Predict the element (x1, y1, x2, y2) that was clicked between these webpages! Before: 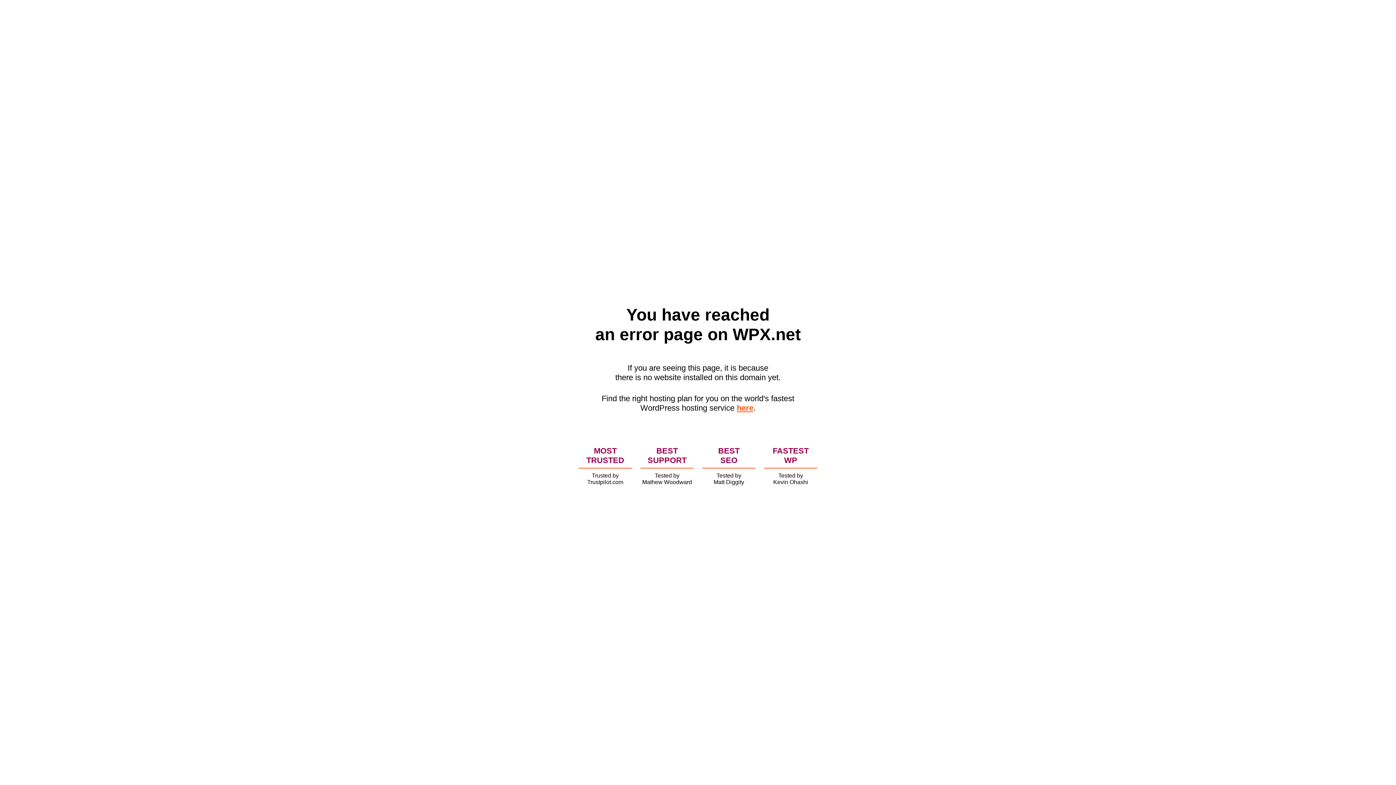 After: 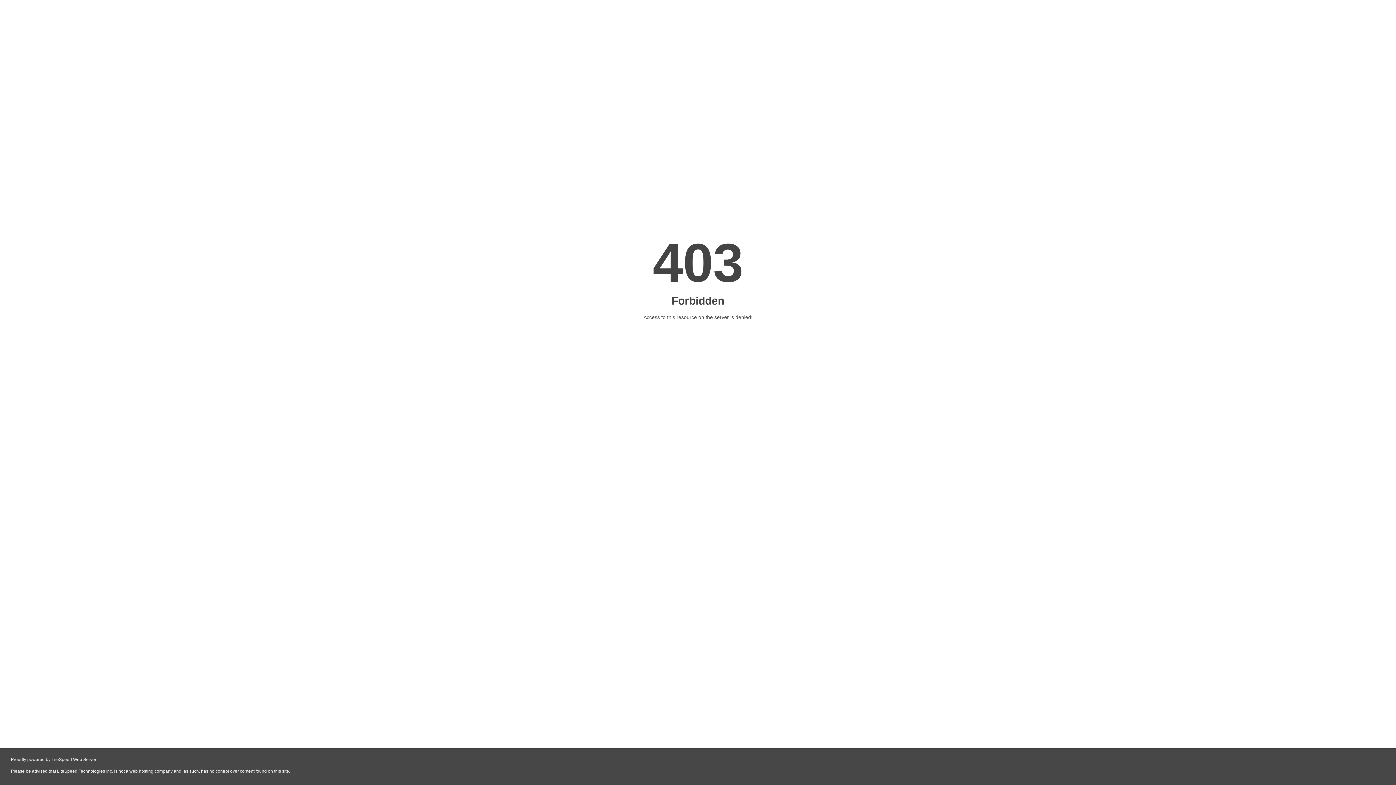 Action: bbox: (736, 403, 753, 412) label: here